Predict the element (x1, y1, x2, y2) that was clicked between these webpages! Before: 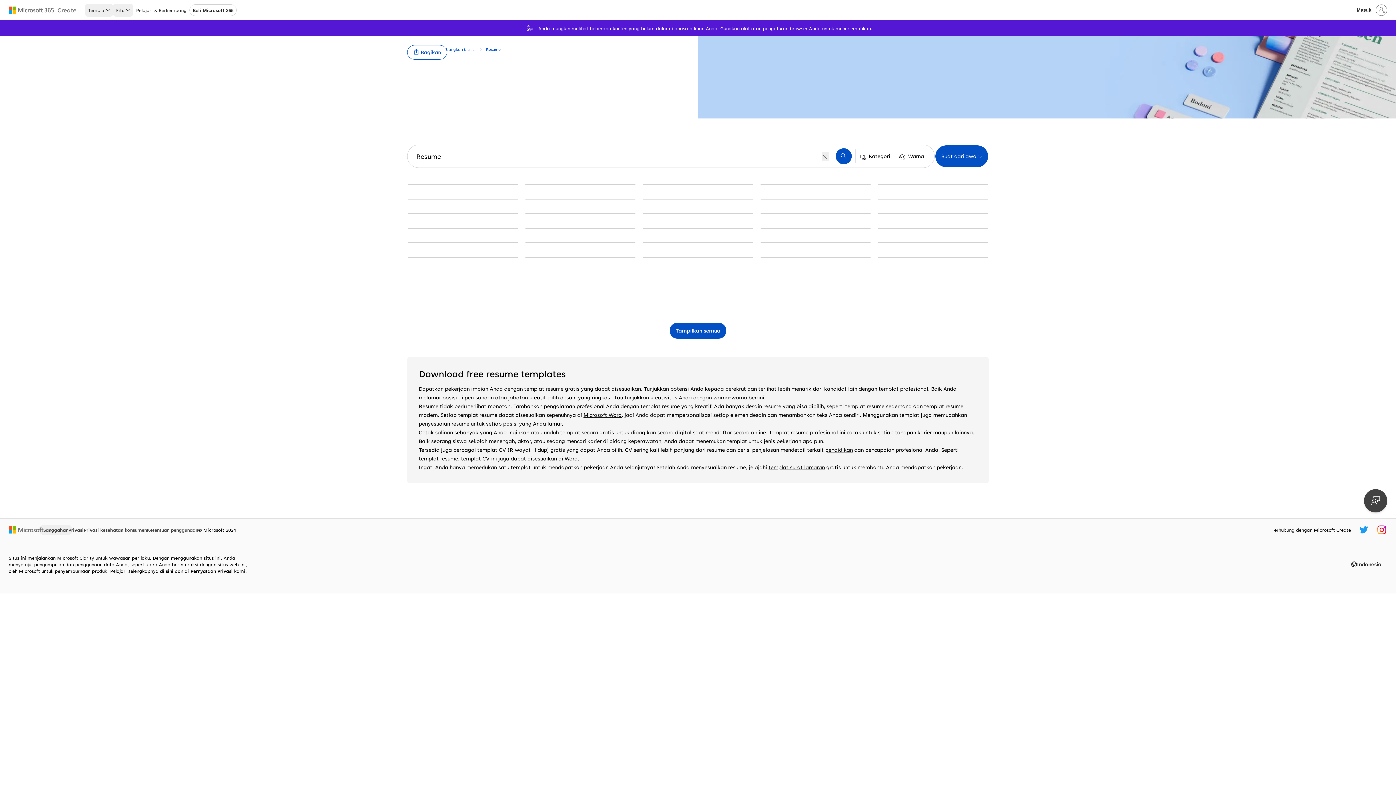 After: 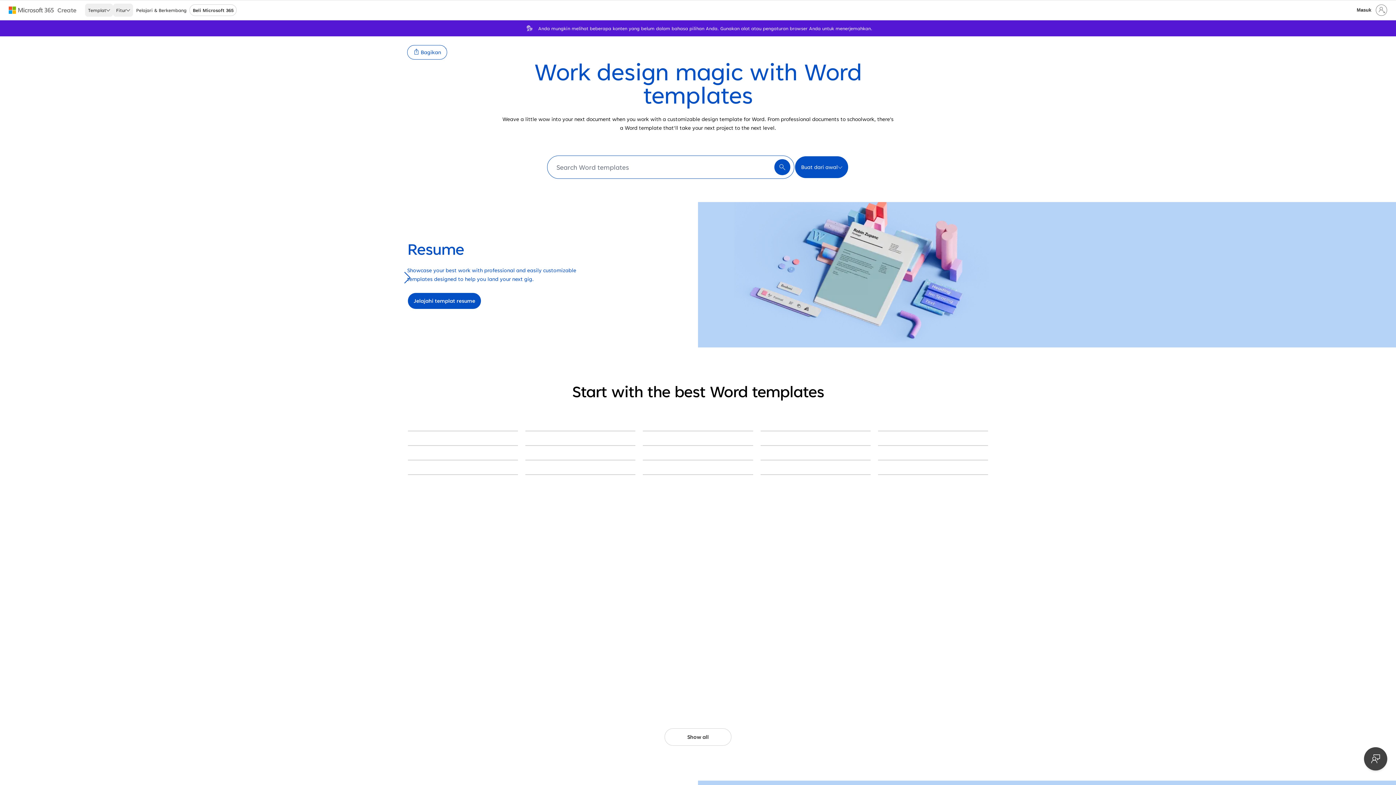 Action: bbox: (583, 411, 621, 418) label: Microsoft Word